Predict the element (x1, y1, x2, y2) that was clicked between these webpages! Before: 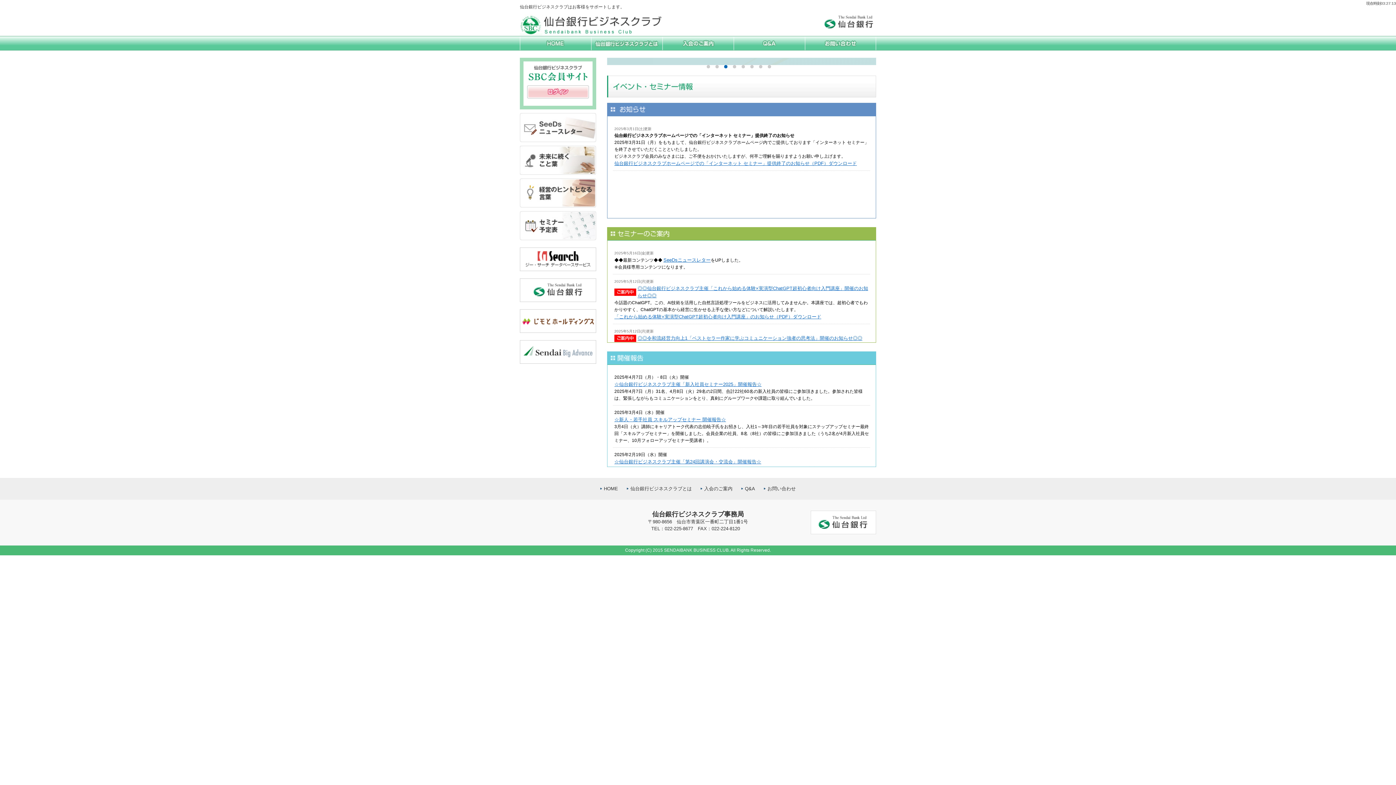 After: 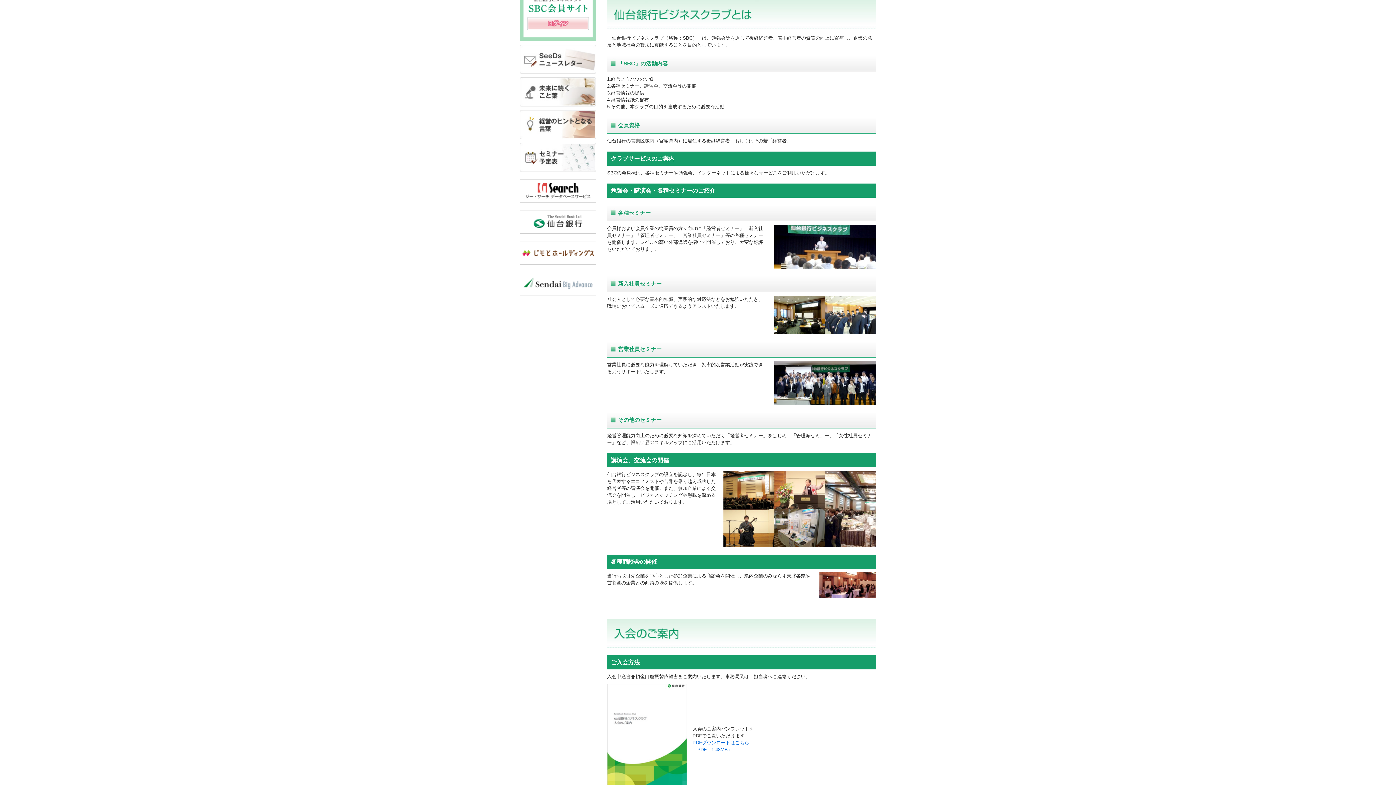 Action: bbox: (591, 44, 662, 49)